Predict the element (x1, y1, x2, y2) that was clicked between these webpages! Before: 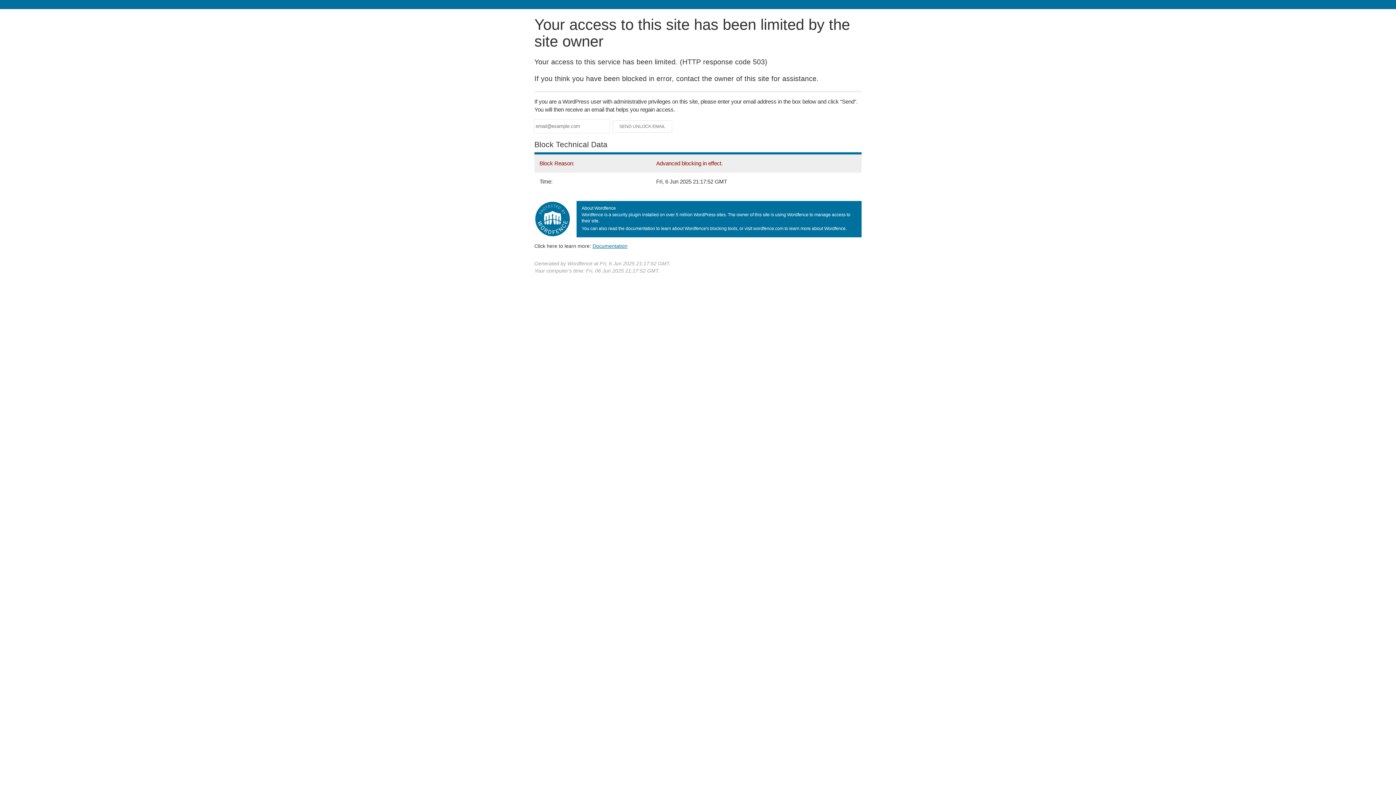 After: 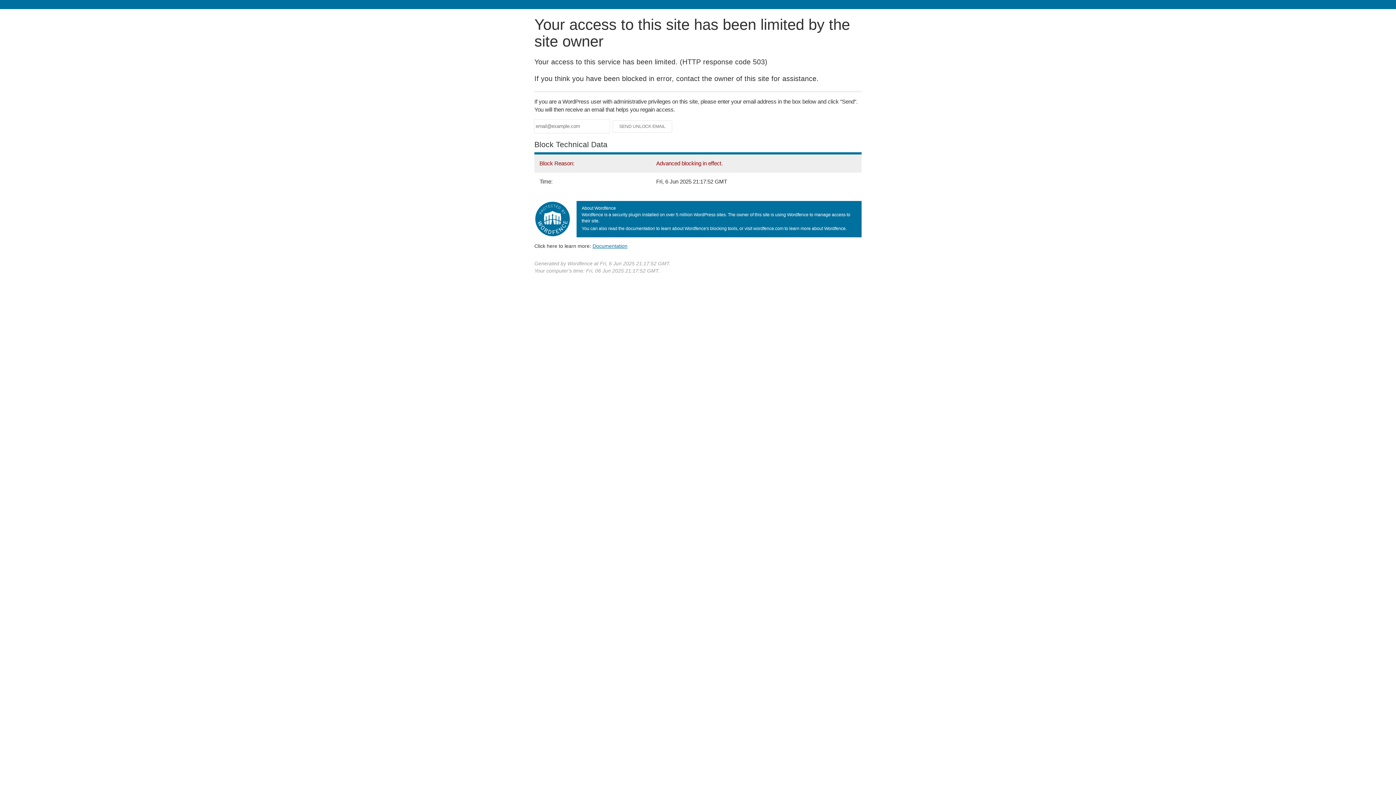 Action: bbox: (592, 243, 627, 248) label: Documentation